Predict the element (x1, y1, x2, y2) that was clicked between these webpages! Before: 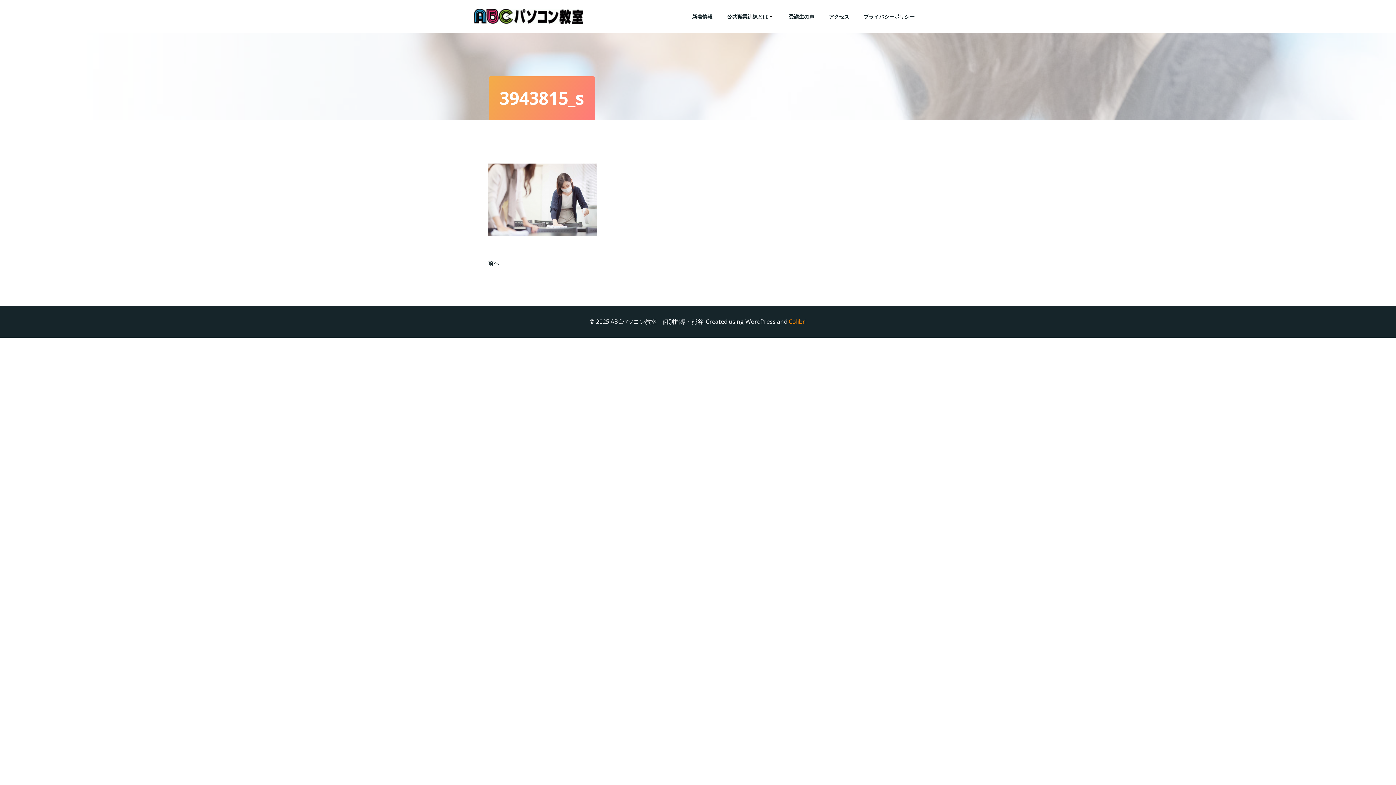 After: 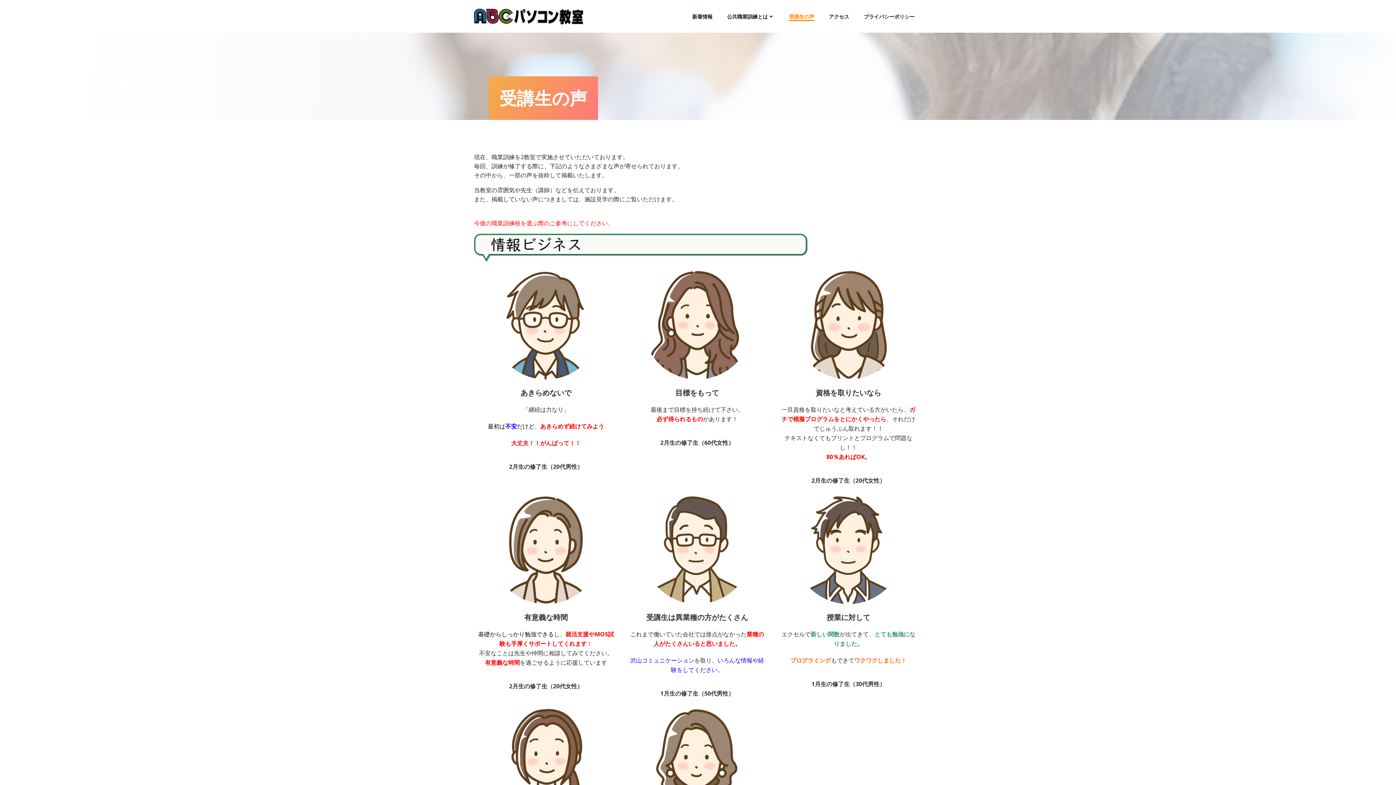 Action: label: 受講生の声 bbox: (789, 12, 814, 20)